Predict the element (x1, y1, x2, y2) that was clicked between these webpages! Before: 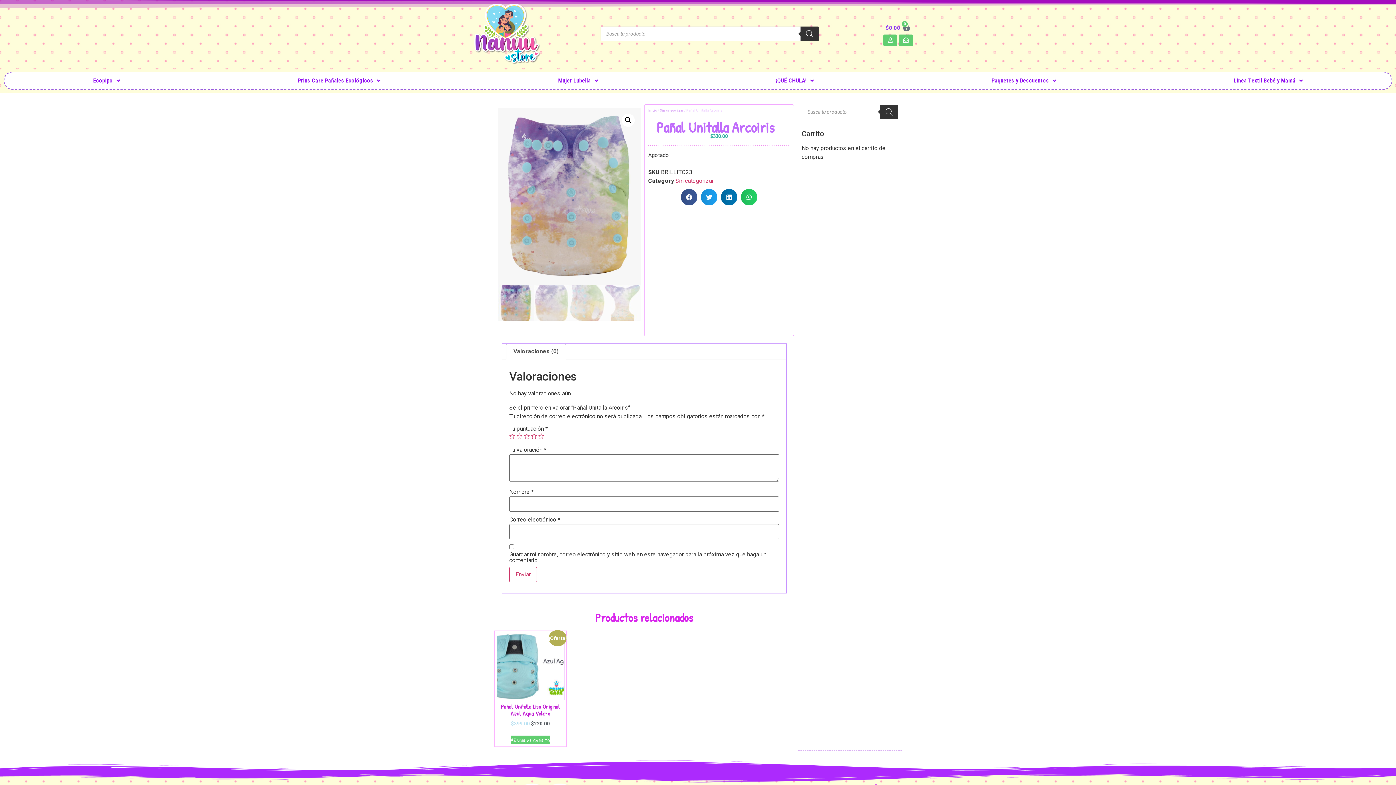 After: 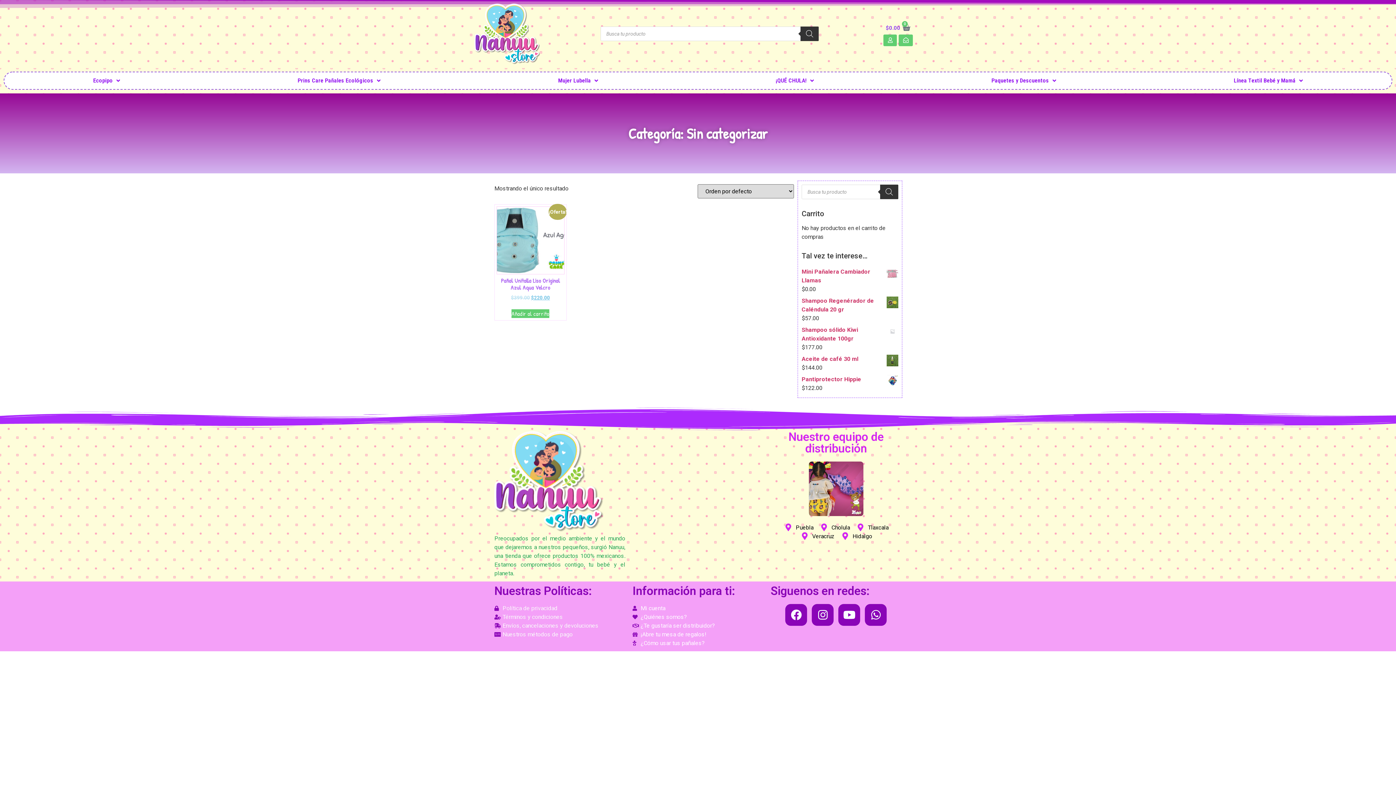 Action: label: Sin categorizar bbox: (660, 108, 683, 112)